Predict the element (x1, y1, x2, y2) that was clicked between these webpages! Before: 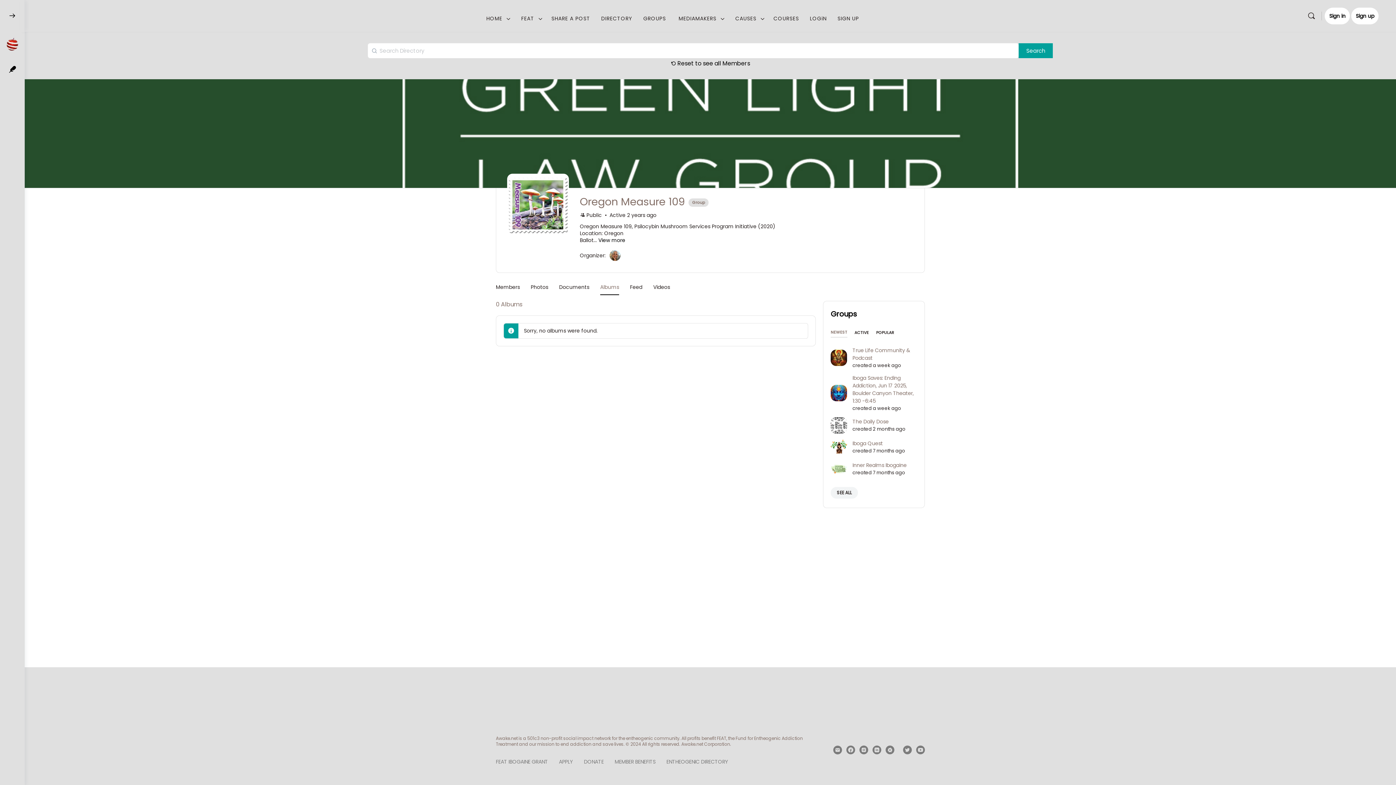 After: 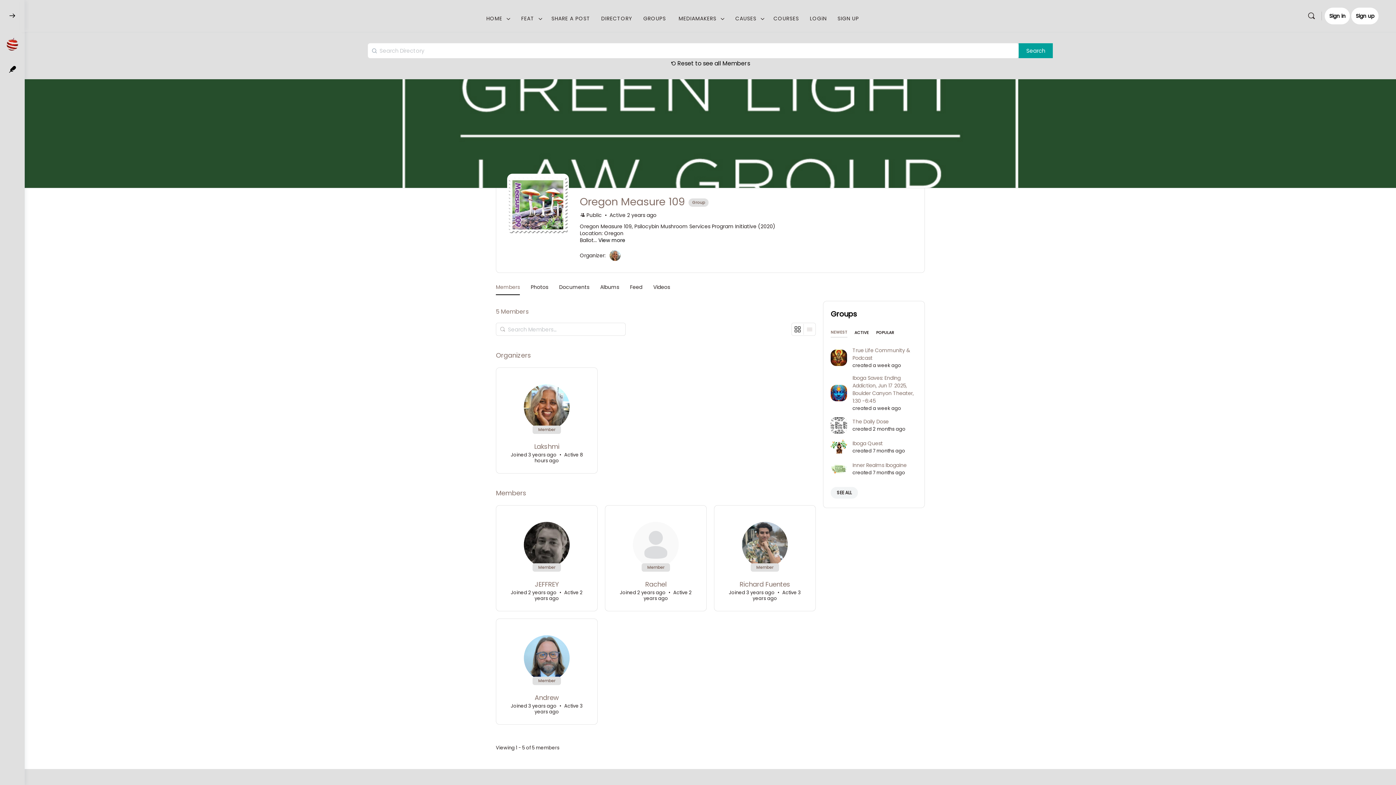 Action: bbox: (496, 274, 520, 293) label: Members